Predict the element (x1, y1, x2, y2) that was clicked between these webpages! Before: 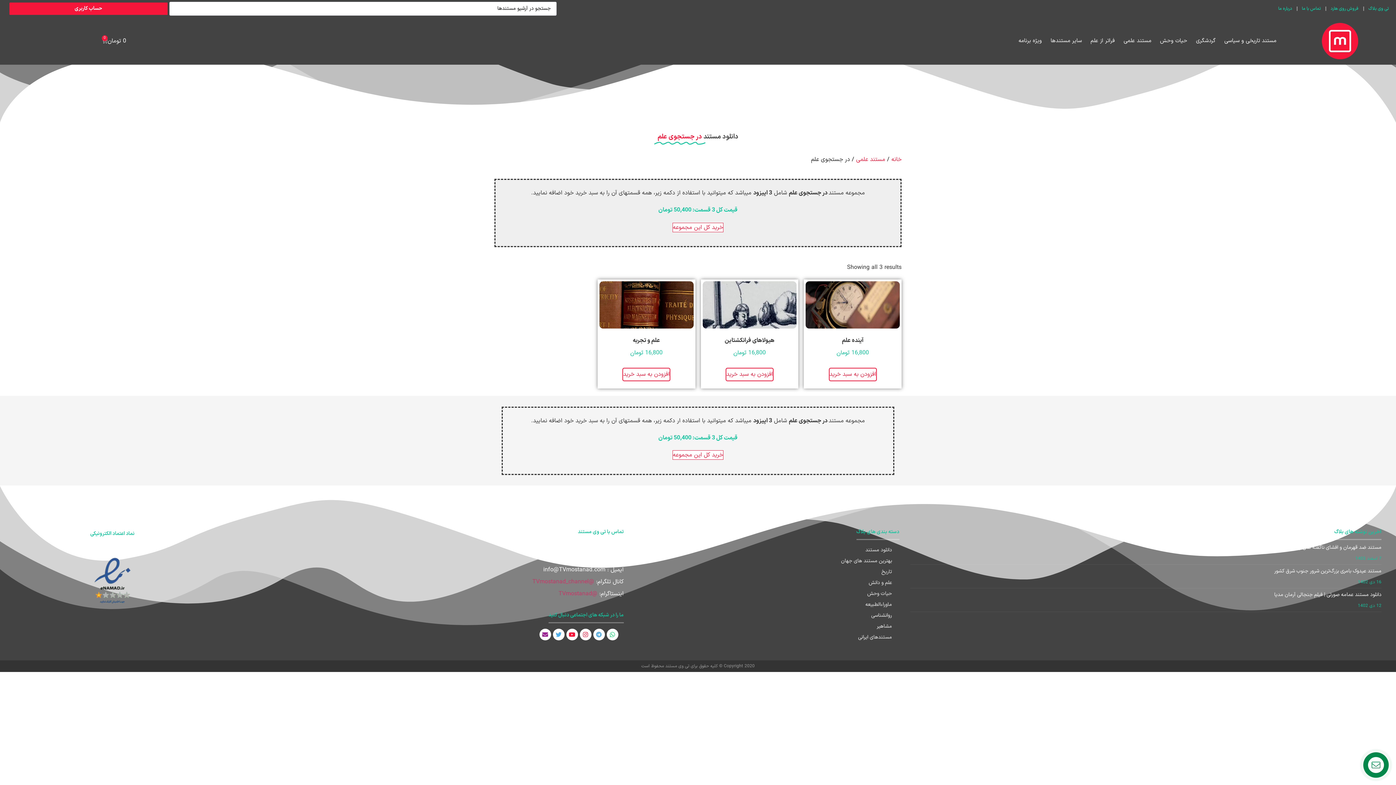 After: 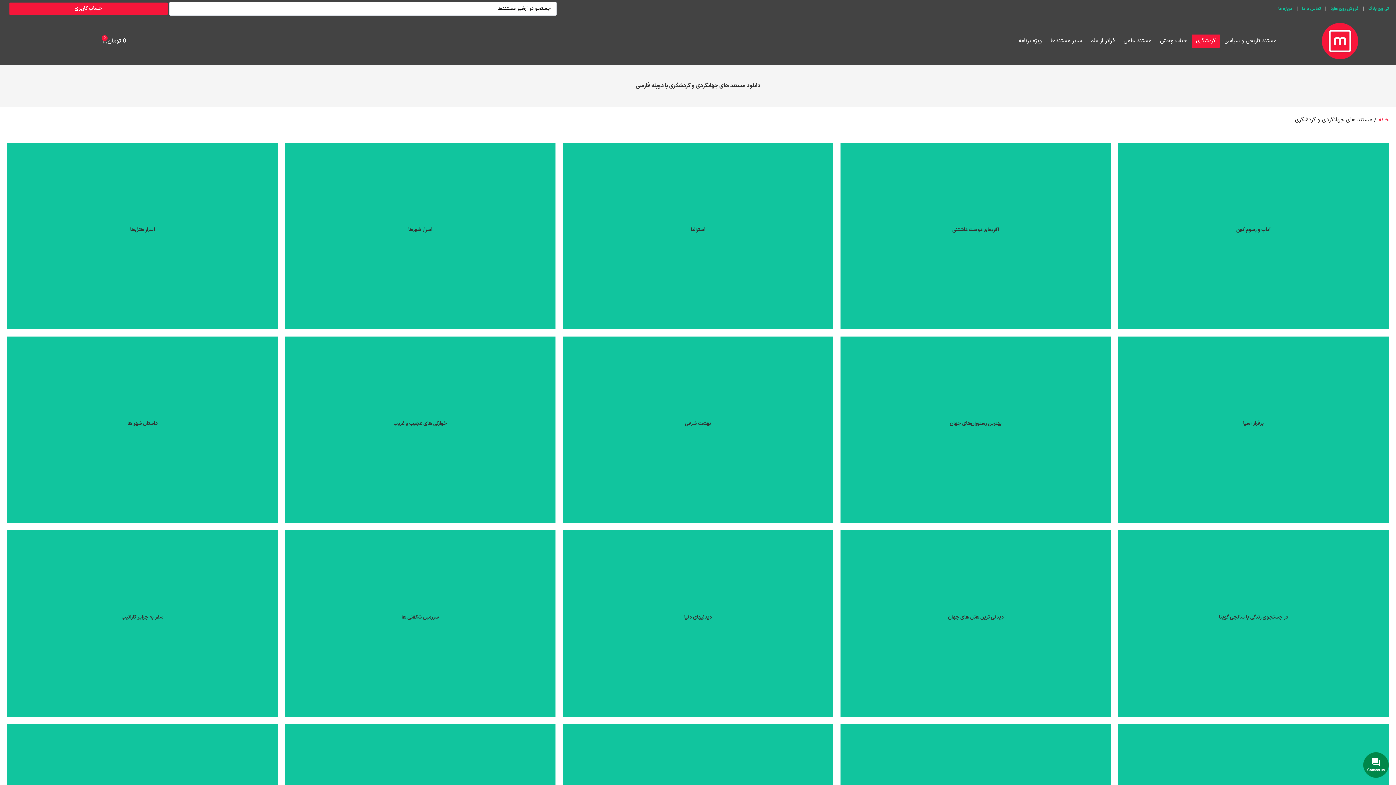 Action: bbox: (1191, 34, 1220, 47) label: گردشگری